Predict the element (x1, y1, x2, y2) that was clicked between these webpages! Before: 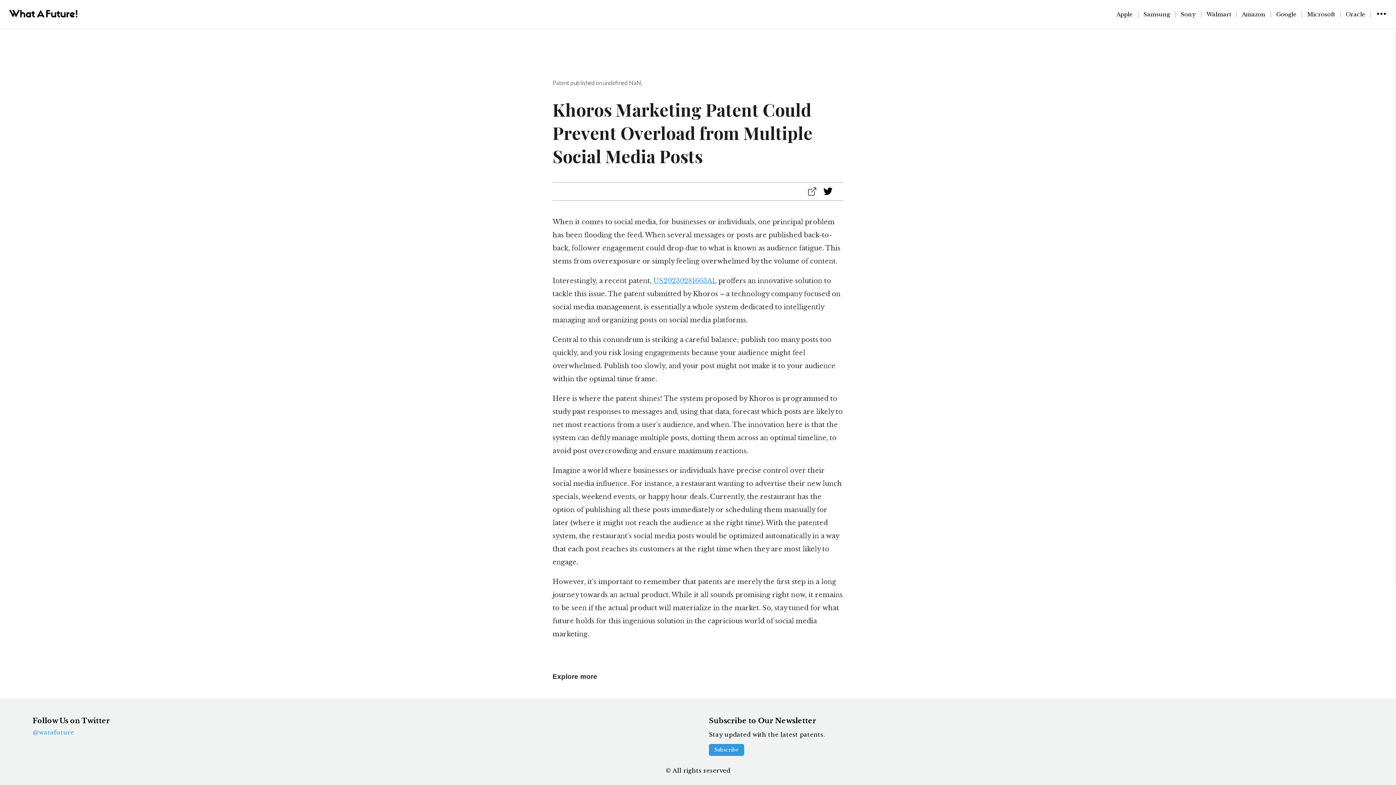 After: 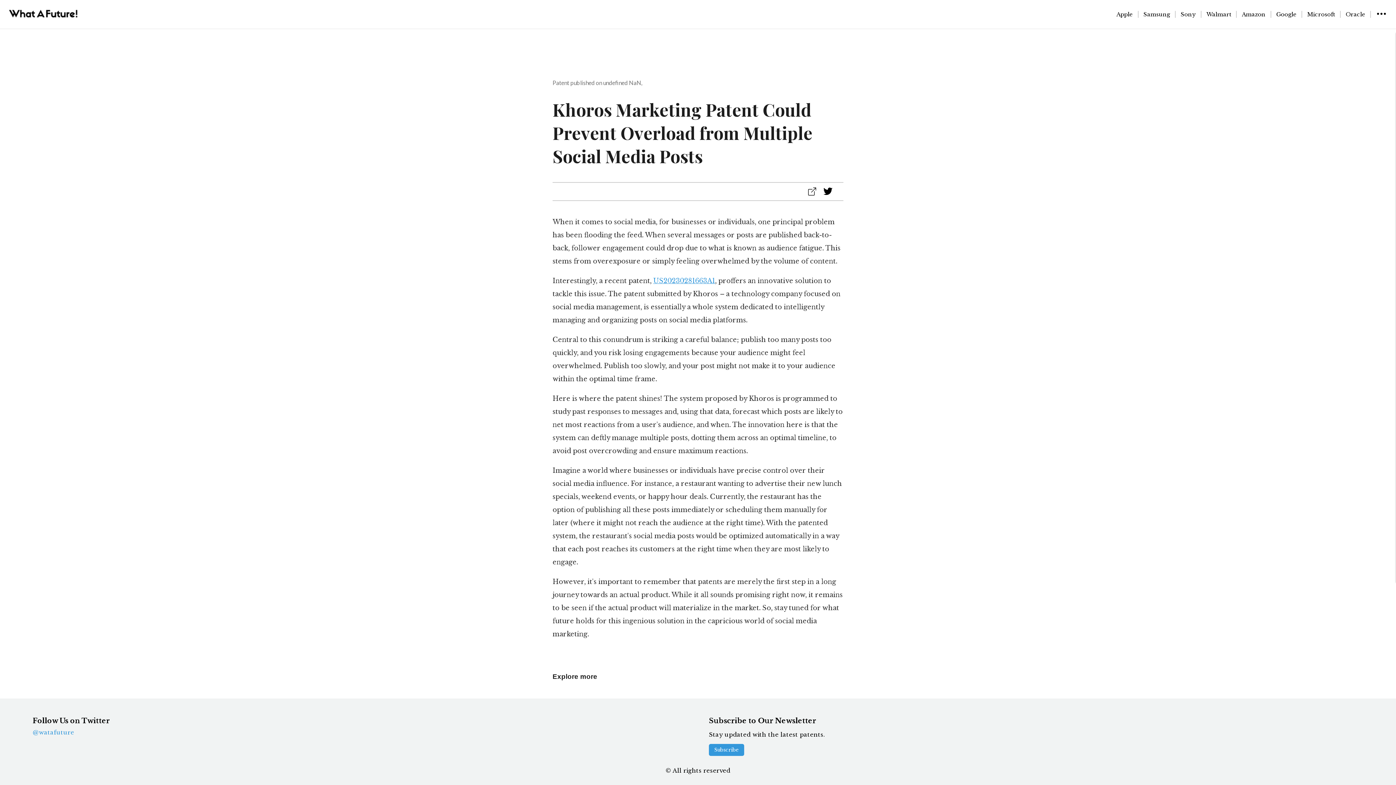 Action: bbox: (653, 277, 715, 285) label: US20230281663A1